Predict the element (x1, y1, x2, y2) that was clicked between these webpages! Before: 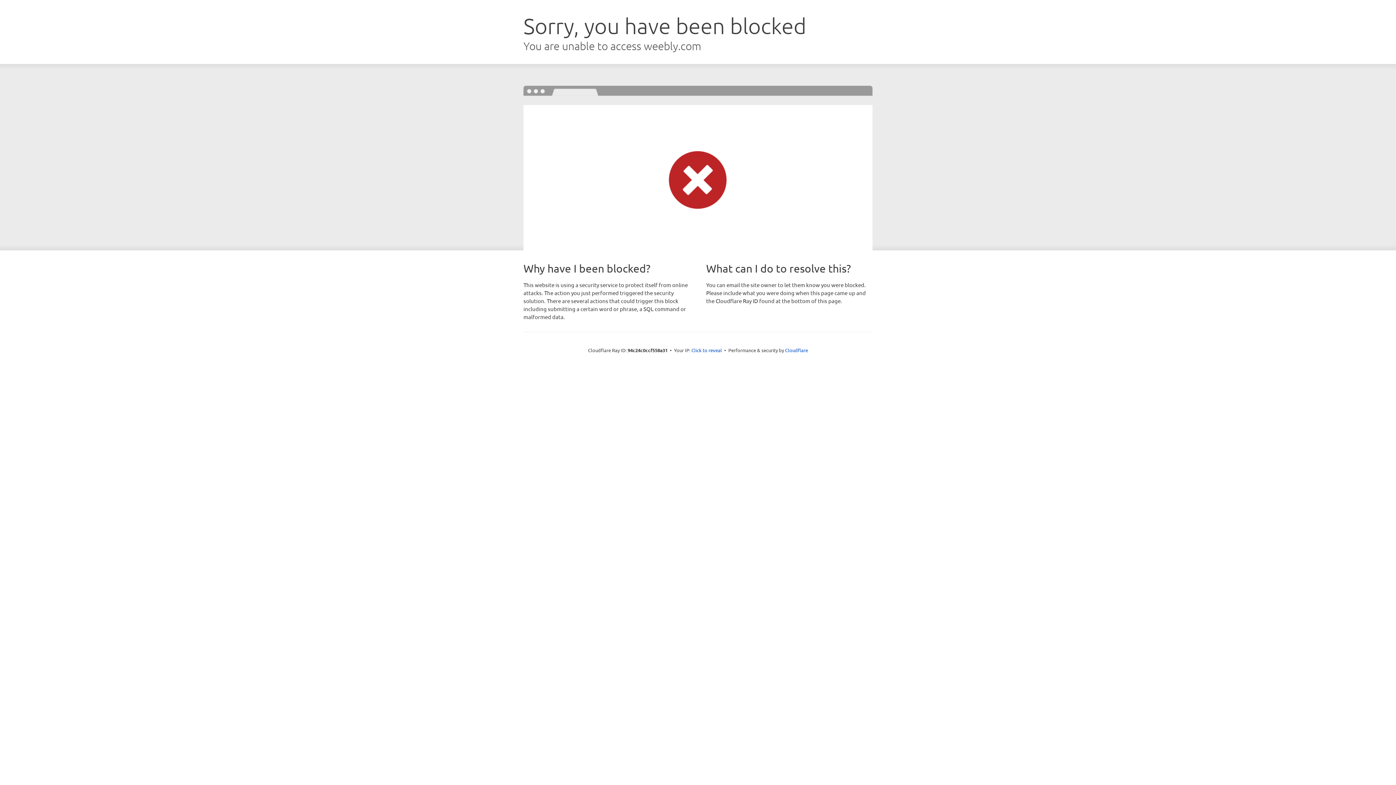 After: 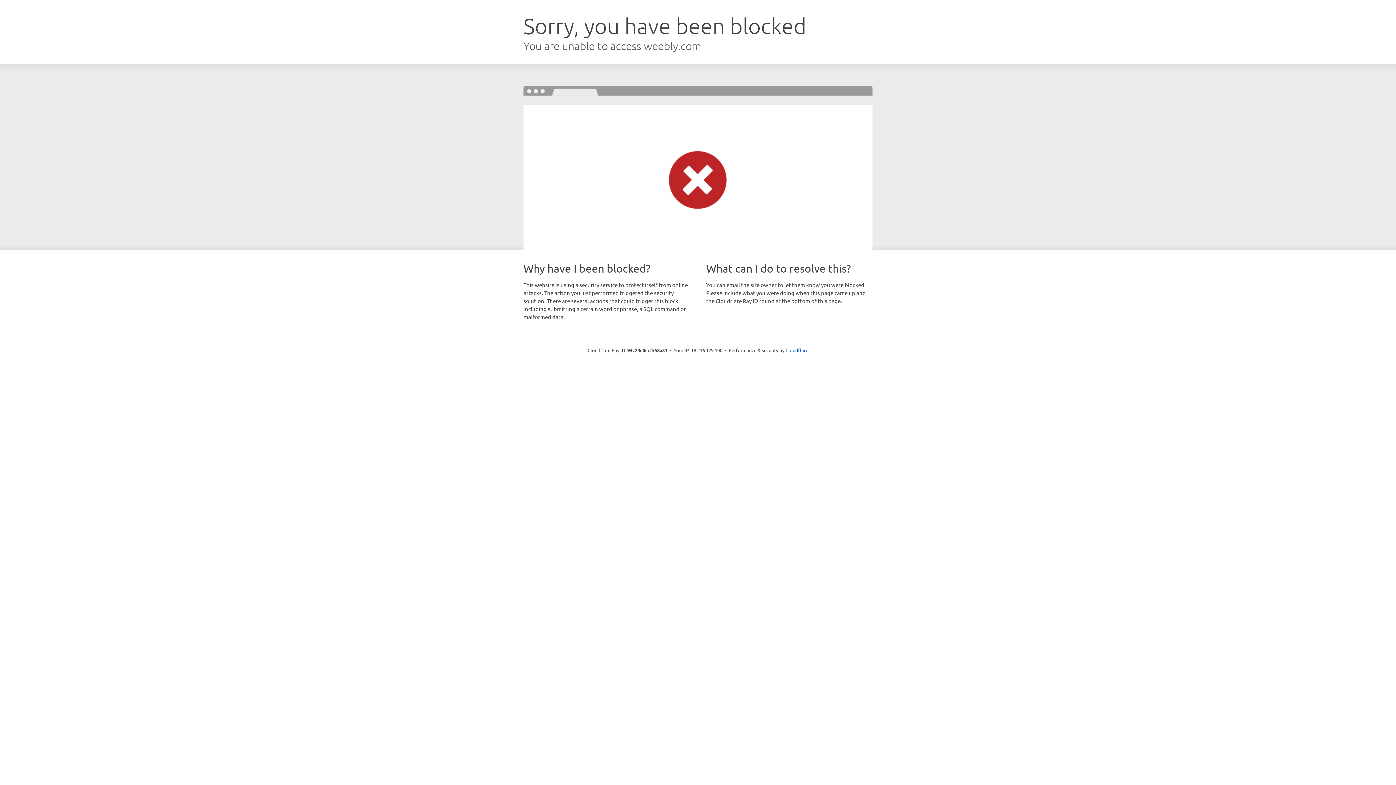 Action: label: Click to reveal bbox: (691, 346, 722, 353)